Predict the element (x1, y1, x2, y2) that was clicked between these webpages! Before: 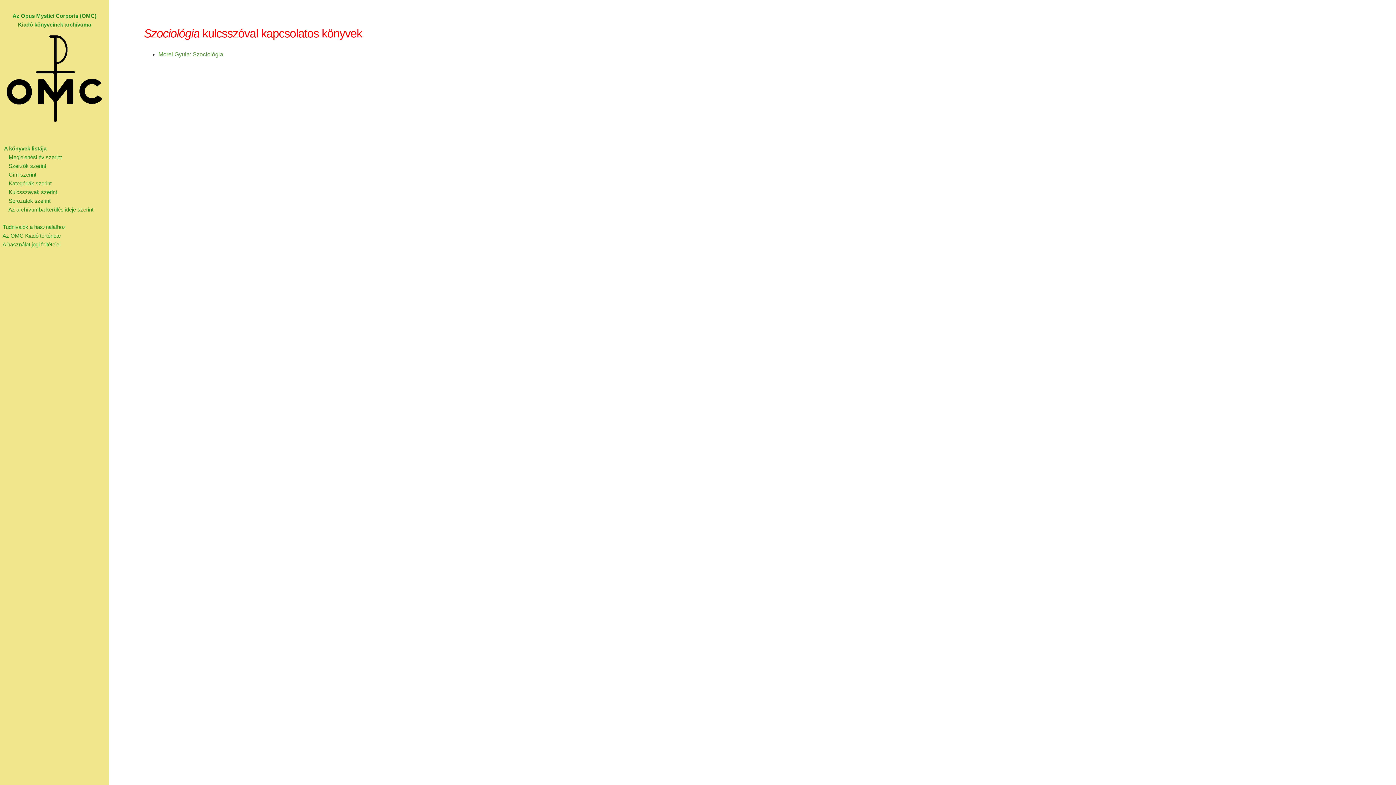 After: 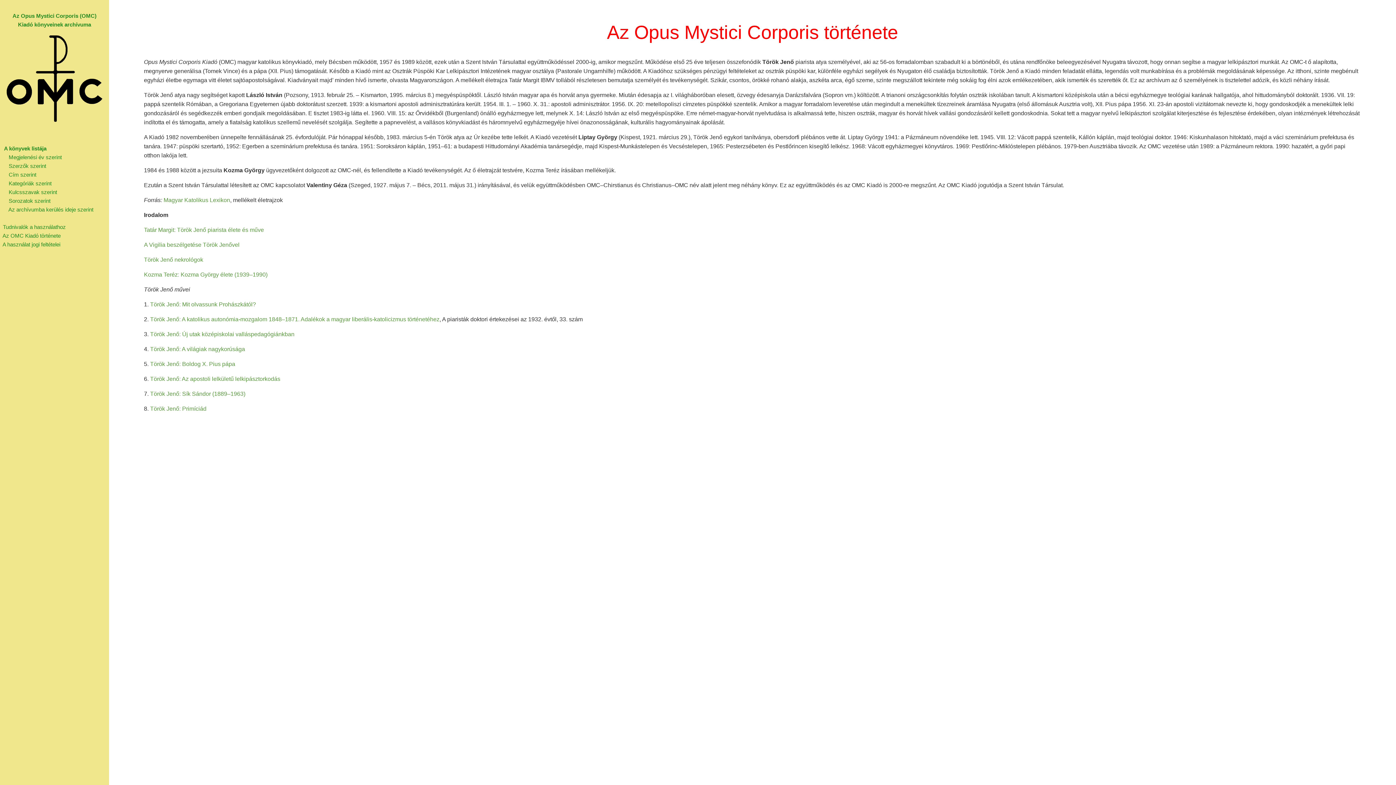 Action: bbox: (0, 232, 60, 239) label:   Az OMC Kiadó története